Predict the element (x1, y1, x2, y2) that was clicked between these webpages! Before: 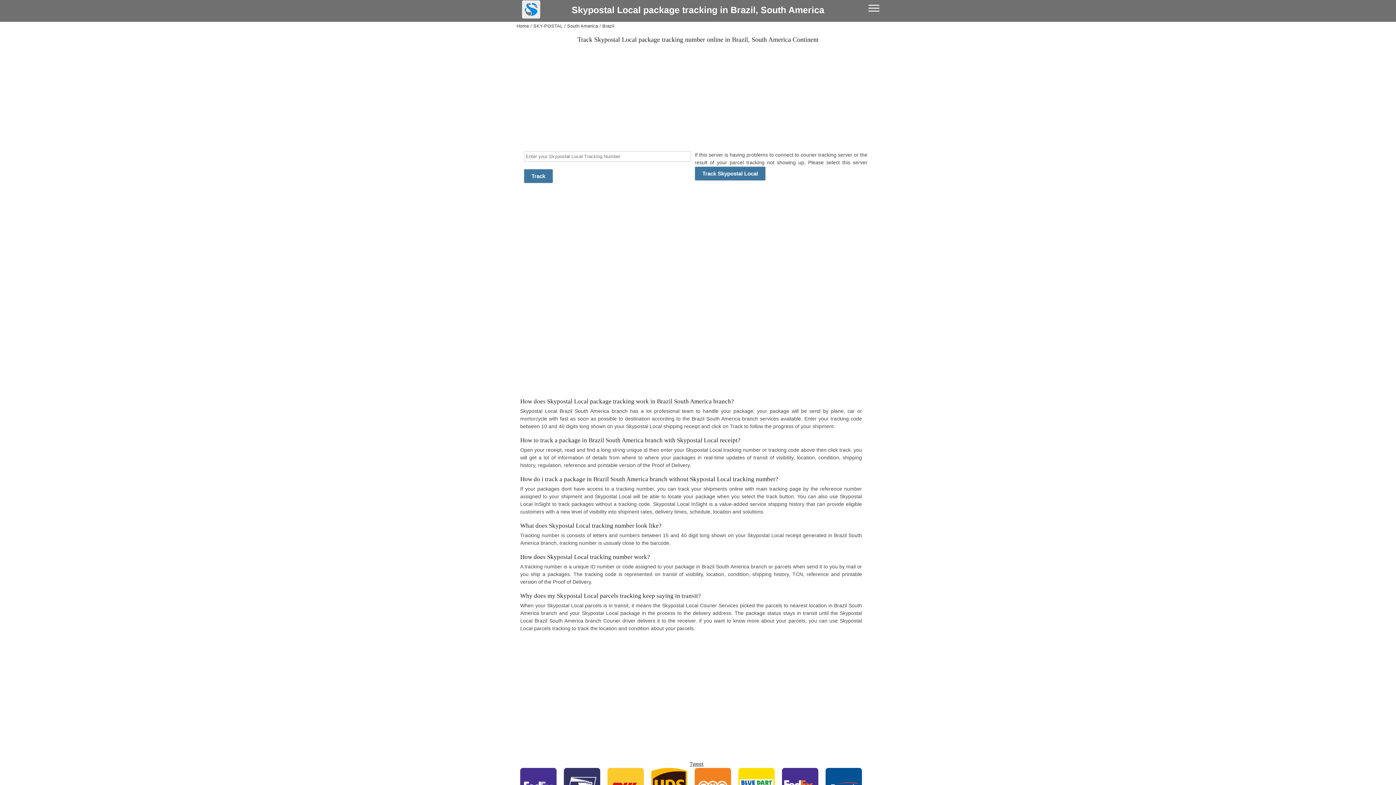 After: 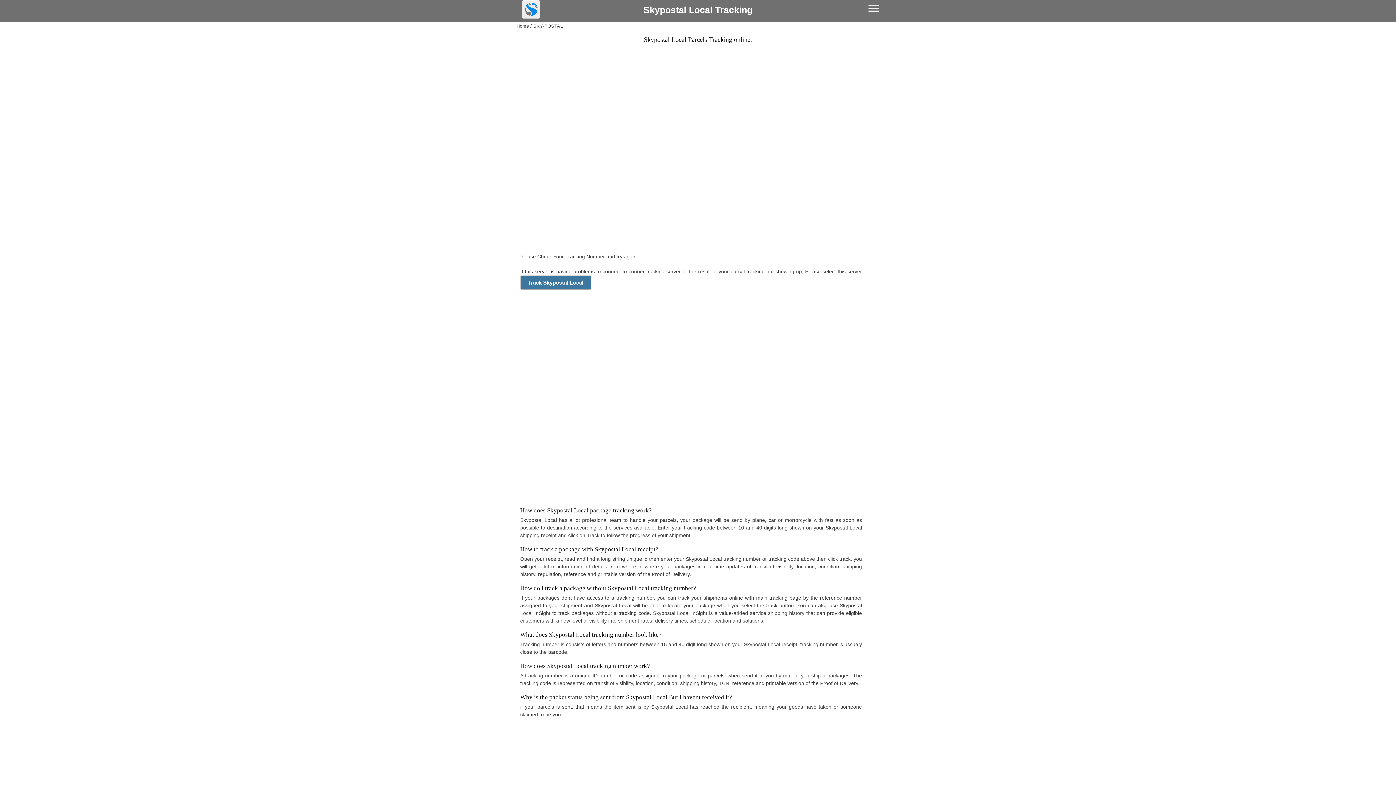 Action: bbox: (524, 169, 553, 183) label: Track